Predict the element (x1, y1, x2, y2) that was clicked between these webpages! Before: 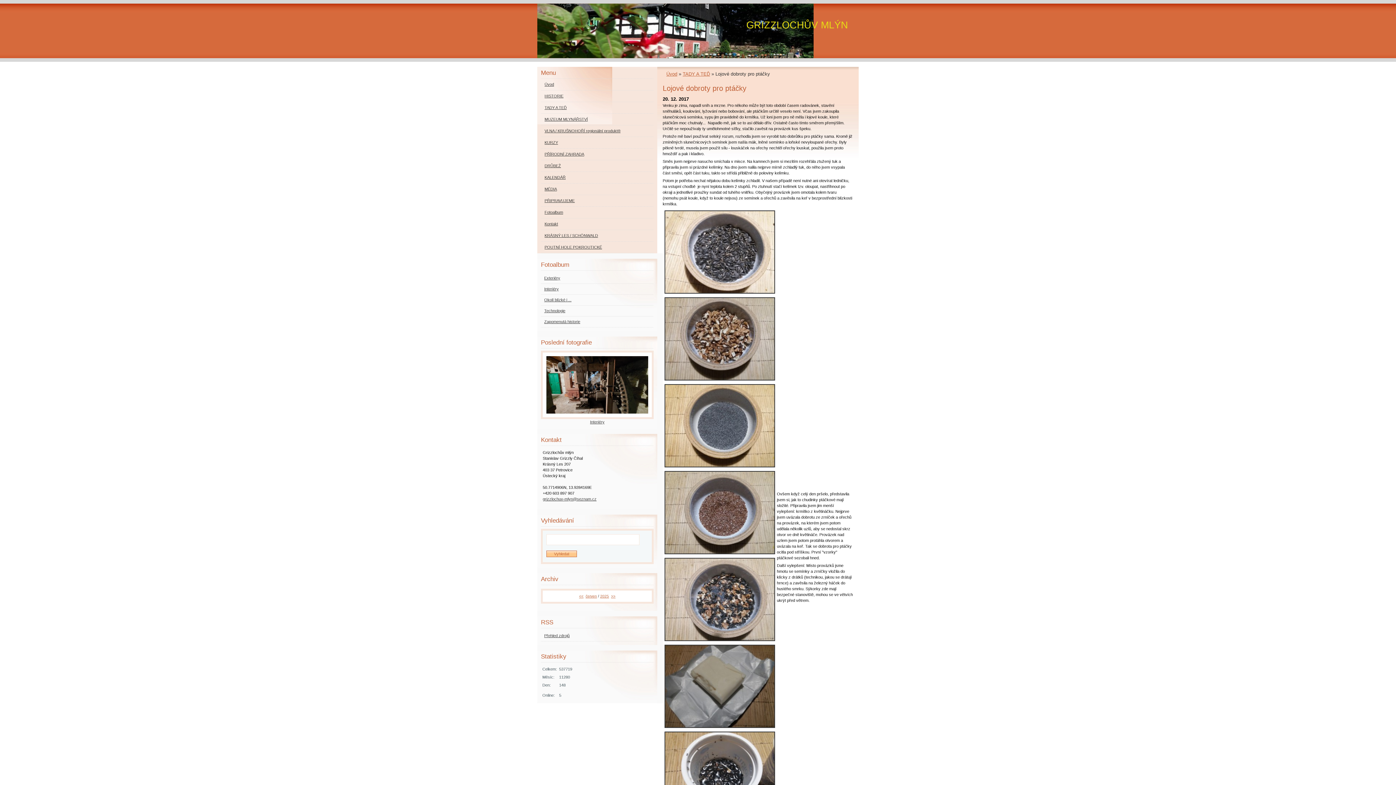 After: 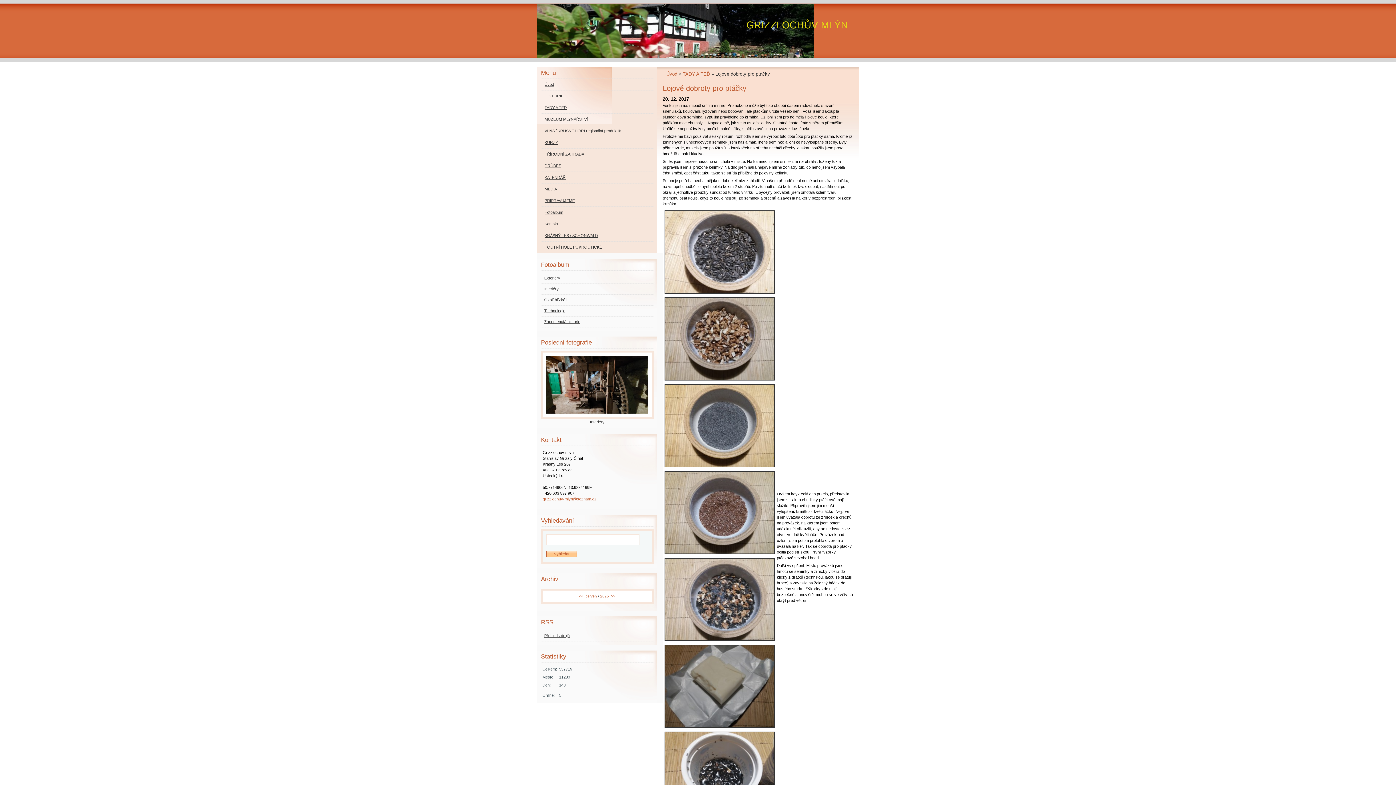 Action: label: grizzlochuv-mlyn@seznam.cz bbox: (542, 496, 596, 501)